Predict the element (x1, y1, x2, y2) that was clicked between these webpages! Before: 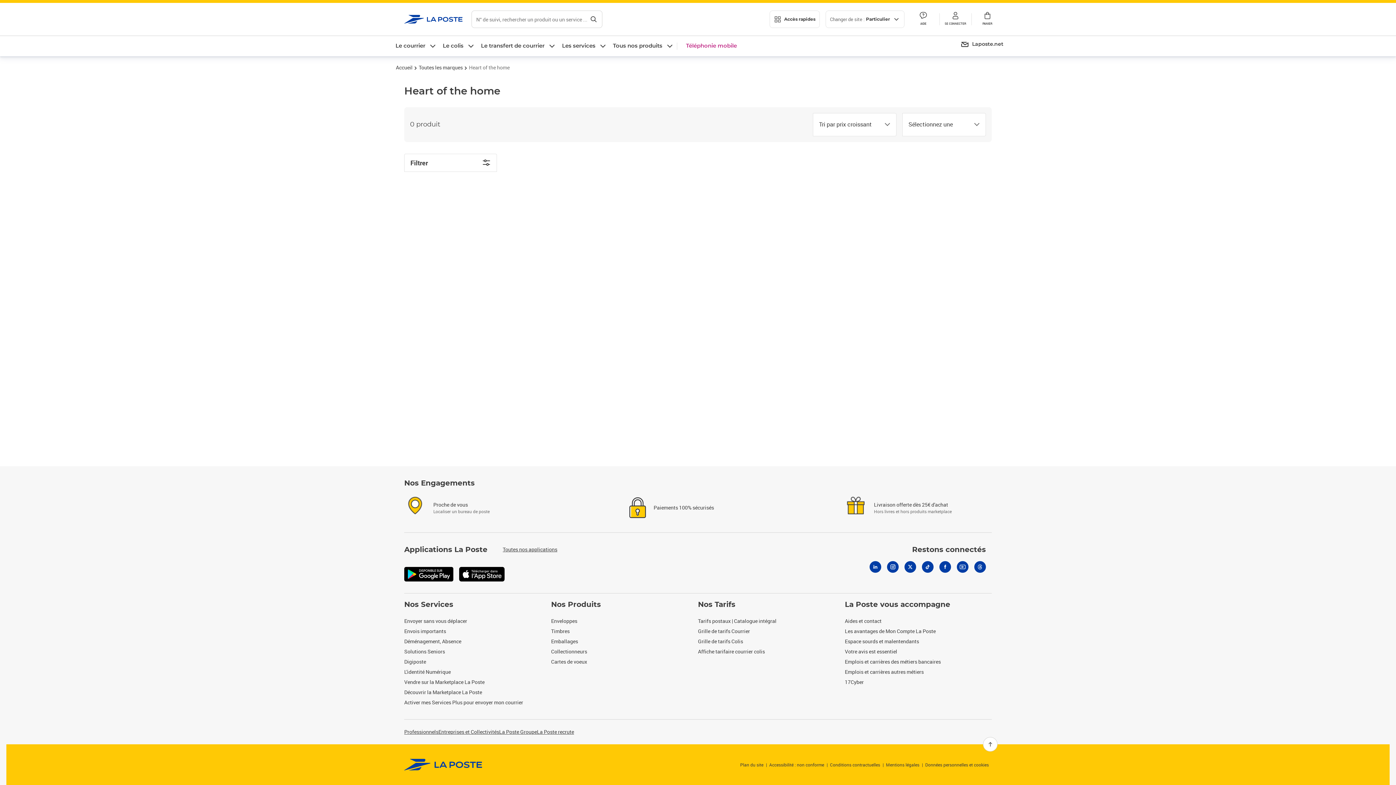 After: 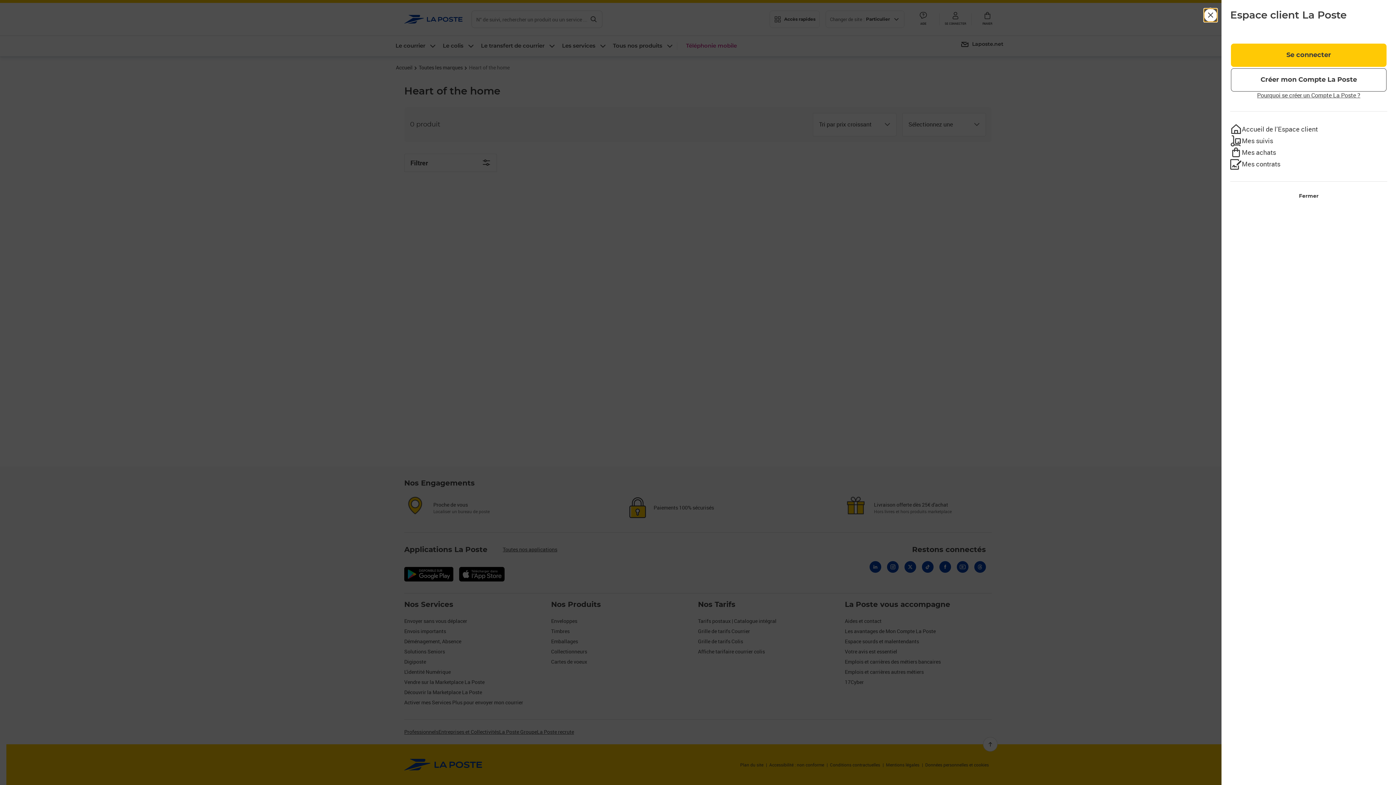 Action: bbox: (939, 11, 971, 27) label: SE CONNECTER